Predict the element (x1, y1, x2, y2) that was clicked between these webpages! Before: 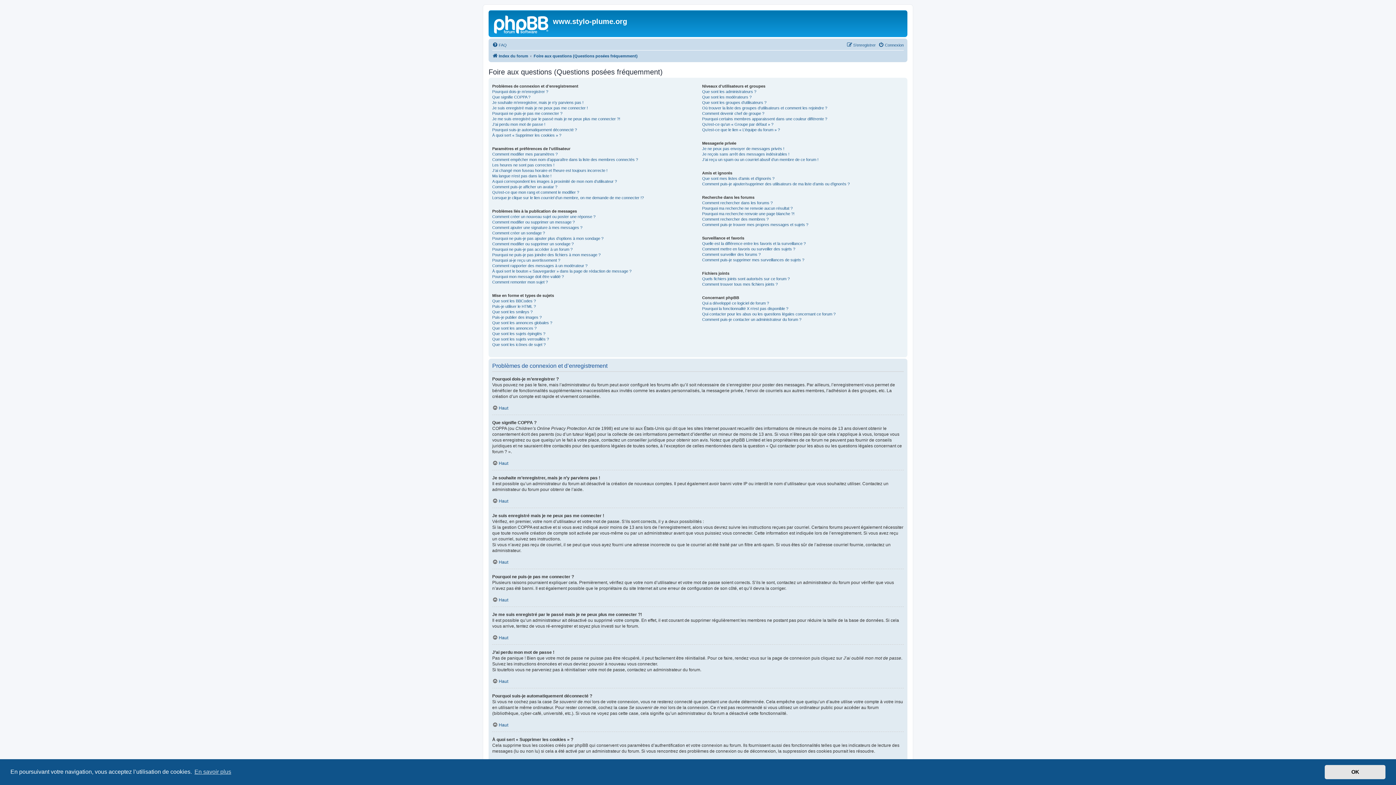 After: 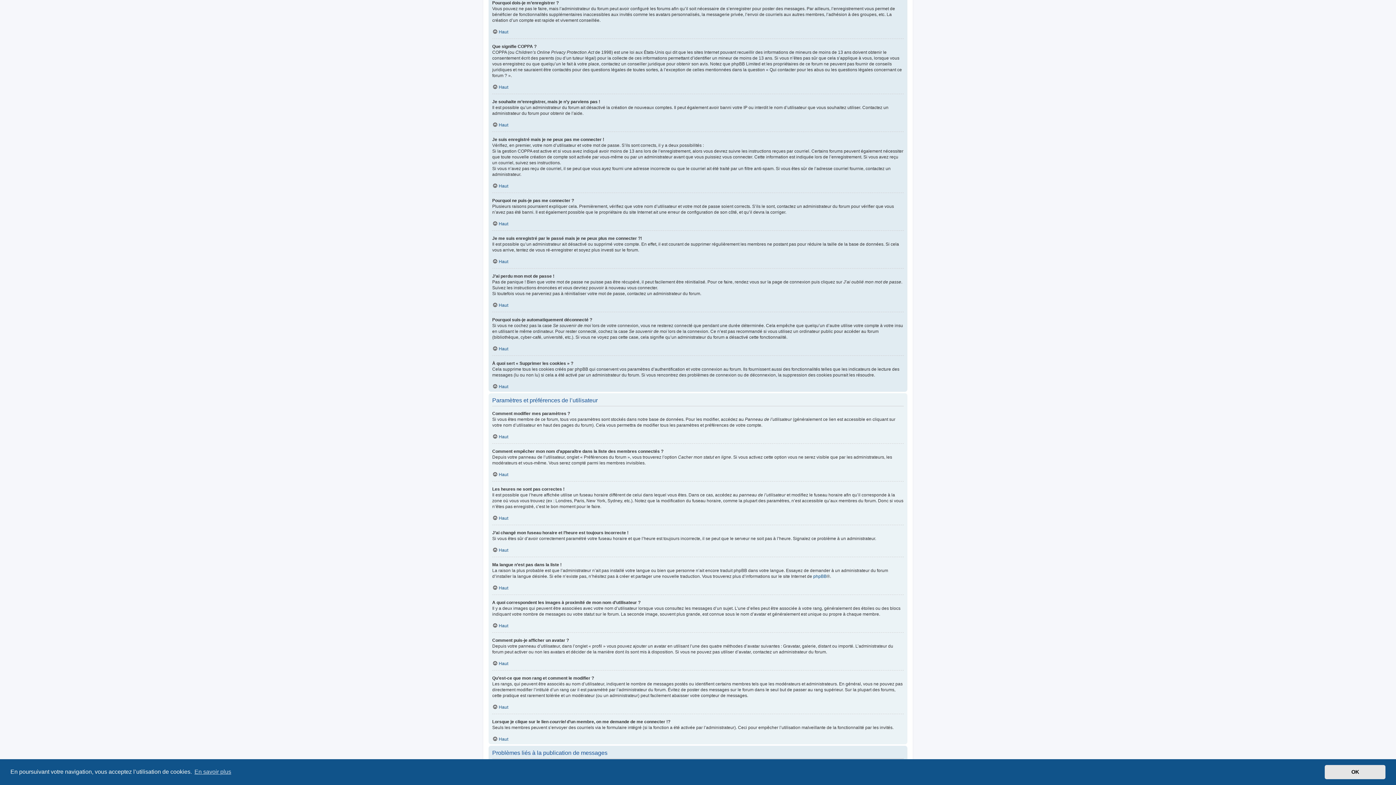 Action: bbox: (492, 89, 548, 94) label: Pourquoi dois-je m’enregistrer ?